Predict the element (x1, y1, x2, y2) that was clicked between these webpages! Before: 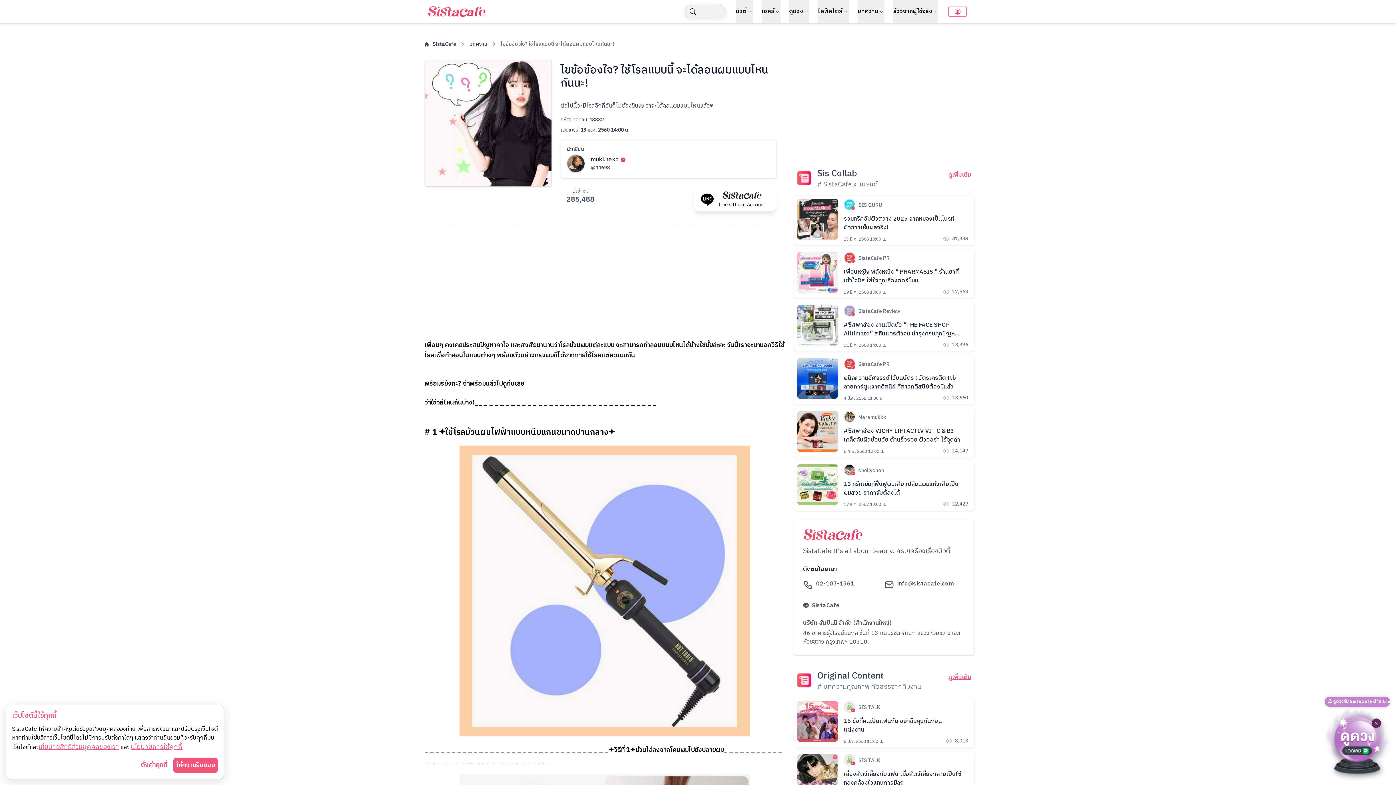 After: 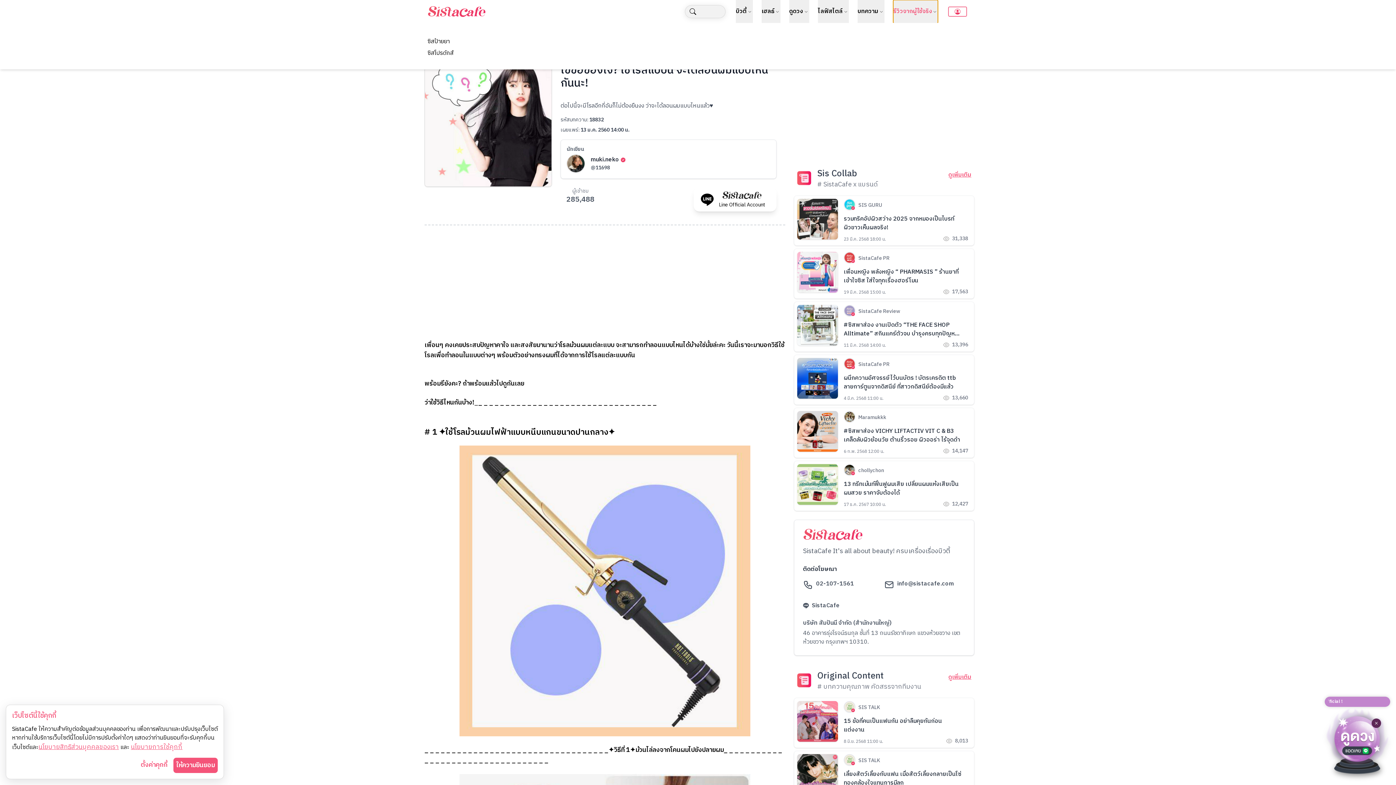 Action: label: รีวิวจากผู้ใช้จริง bbox: (893, 0, 938, 23)